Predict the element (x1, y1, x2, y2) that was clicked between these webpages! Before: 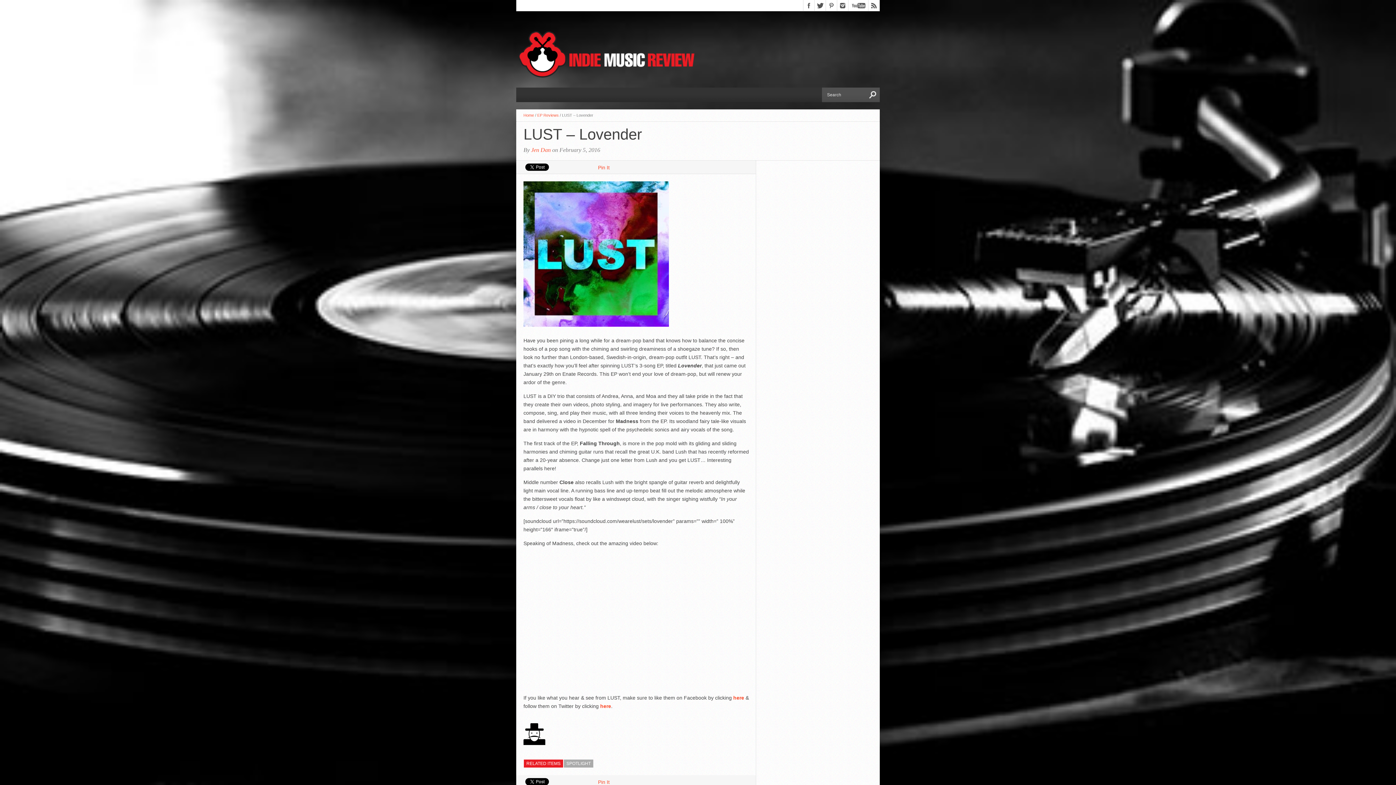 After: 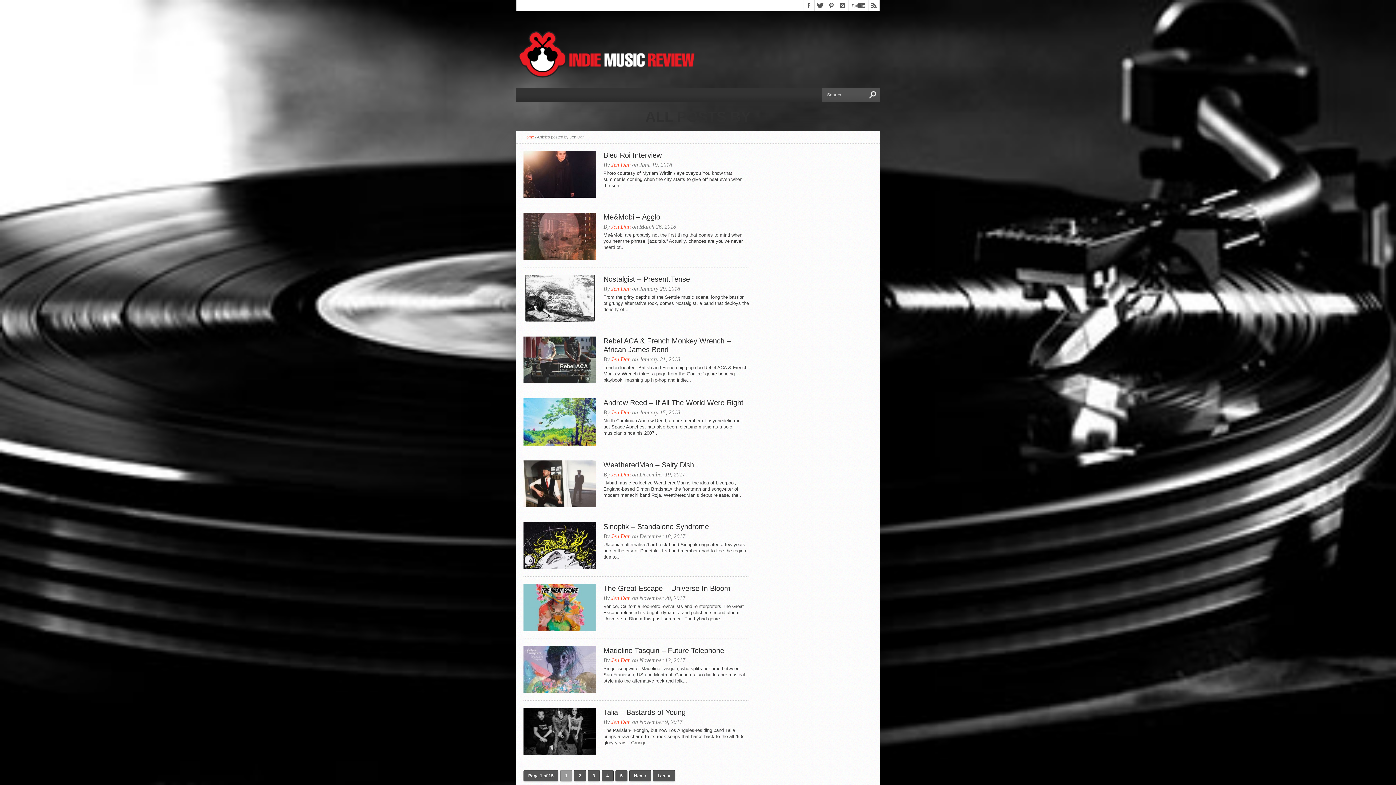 Action: bbox: (531, 146, 550, 153) label: Jen Dan